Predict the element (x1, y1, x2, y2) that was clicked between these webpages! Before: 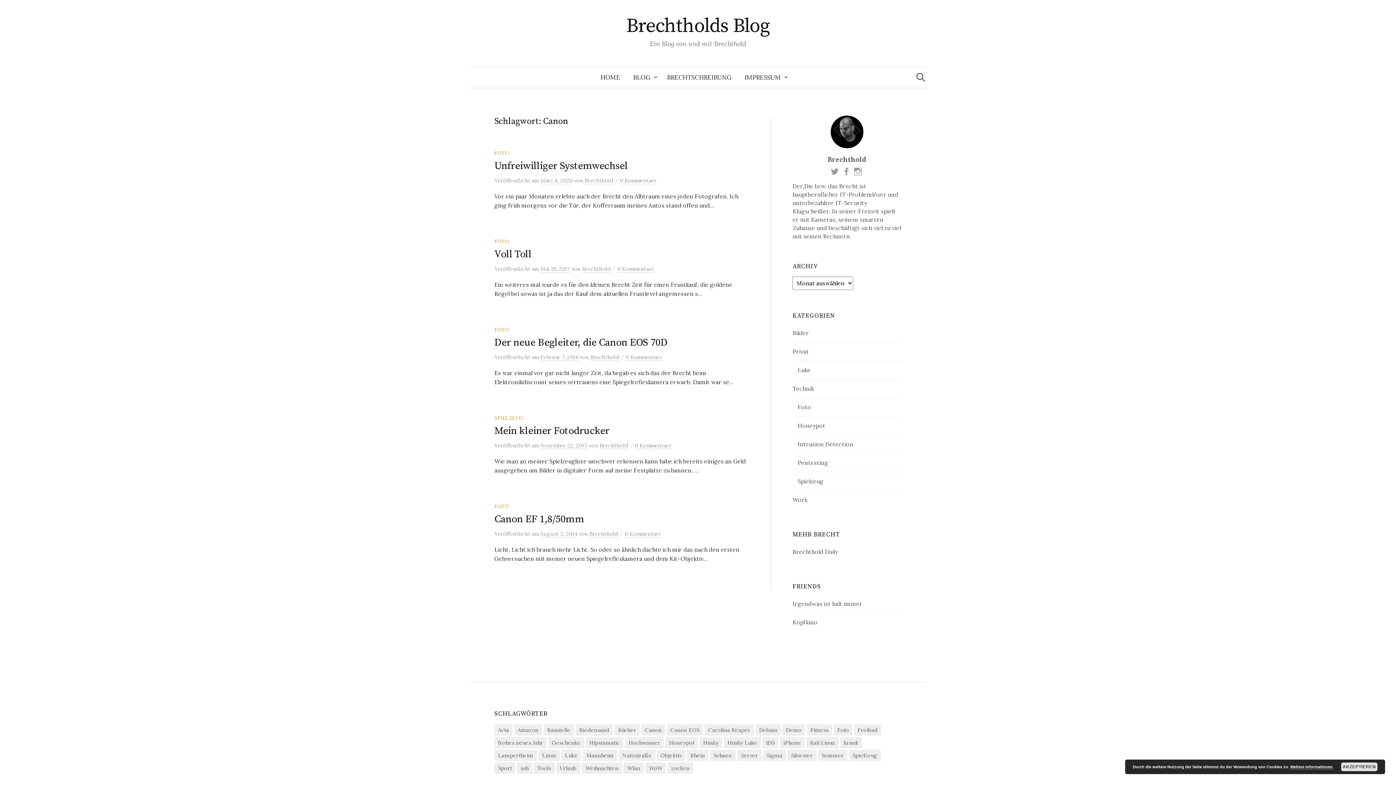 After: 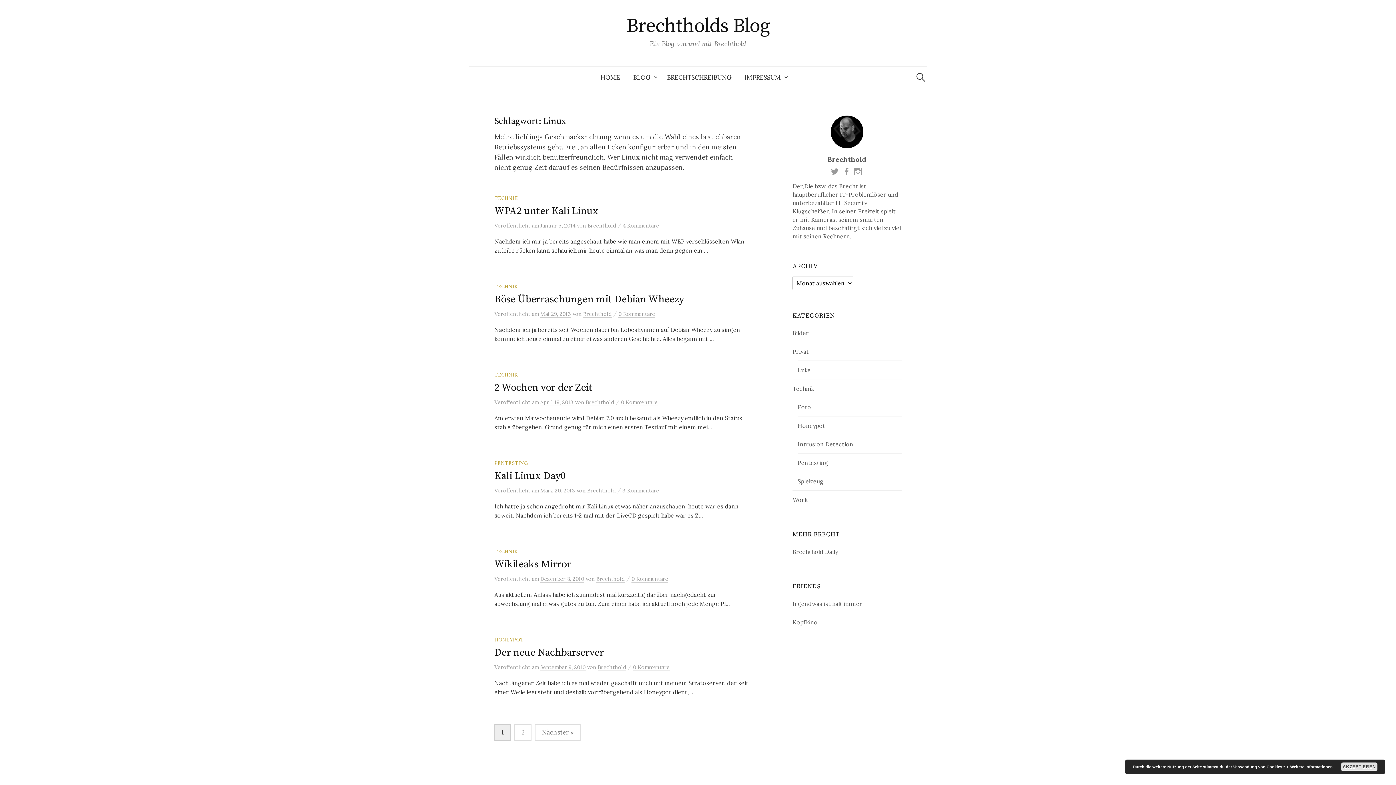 Action: bbox: (538, 750, 560, 761) label: Linux (7 Einträge)